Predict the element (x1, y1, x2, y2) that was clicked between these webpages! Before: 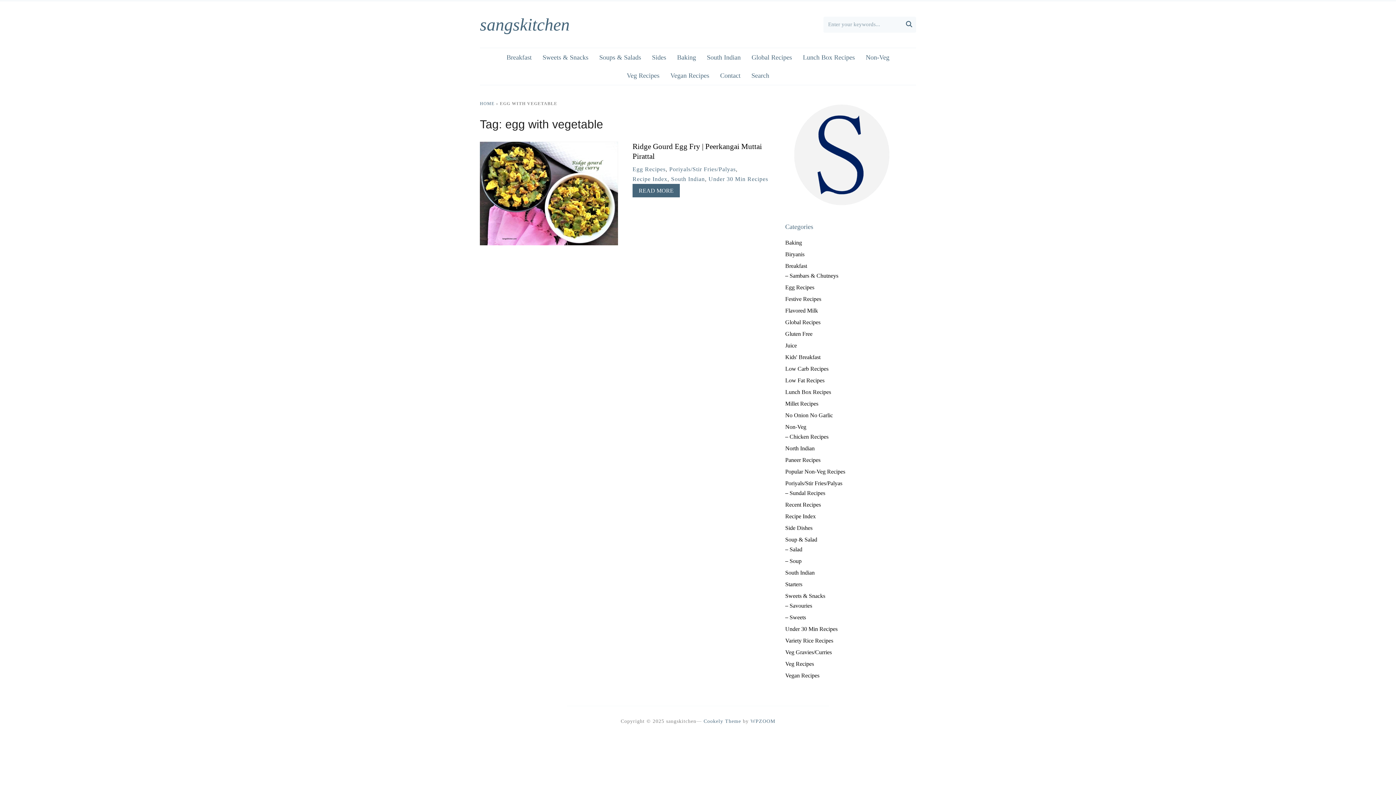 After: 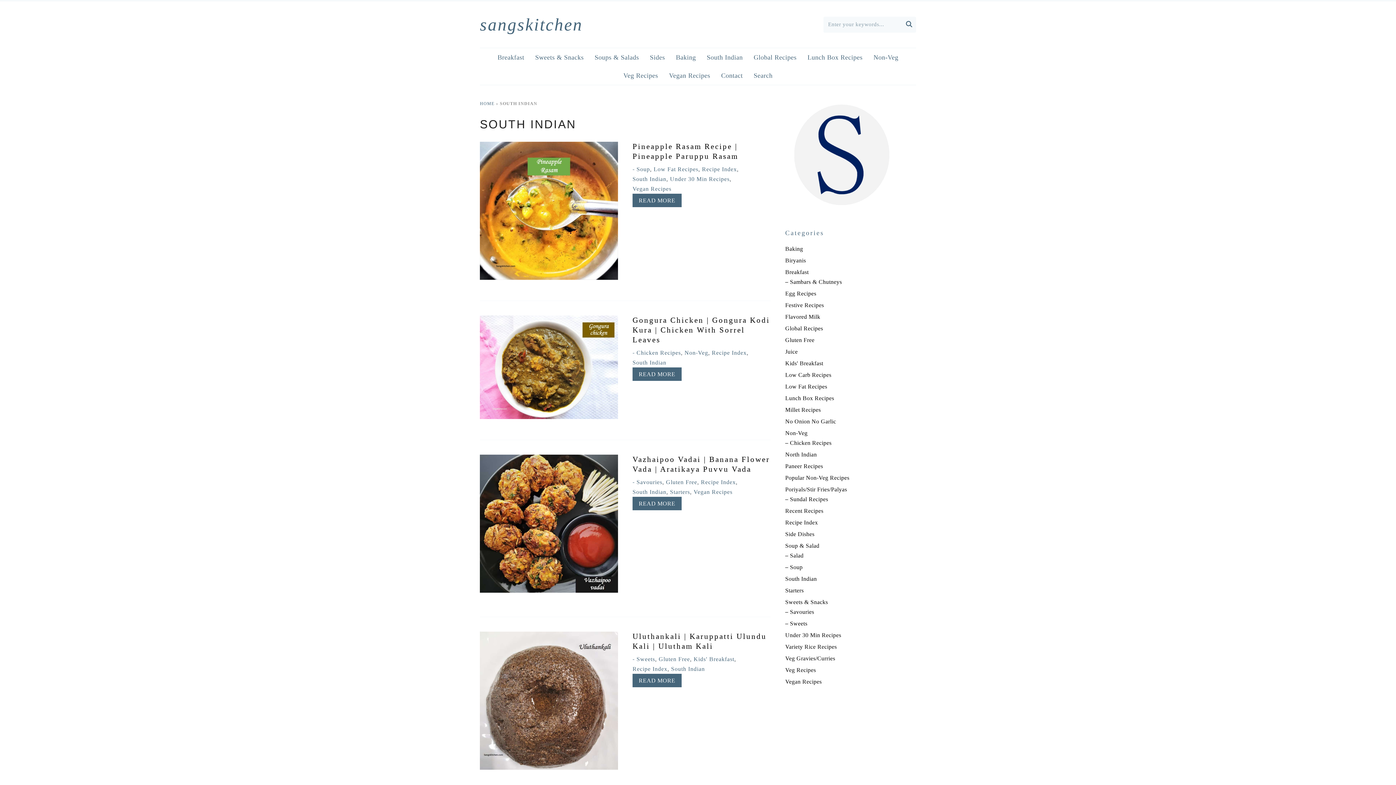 Action: bbox: (701, 48, 746, 66) label: South Indian